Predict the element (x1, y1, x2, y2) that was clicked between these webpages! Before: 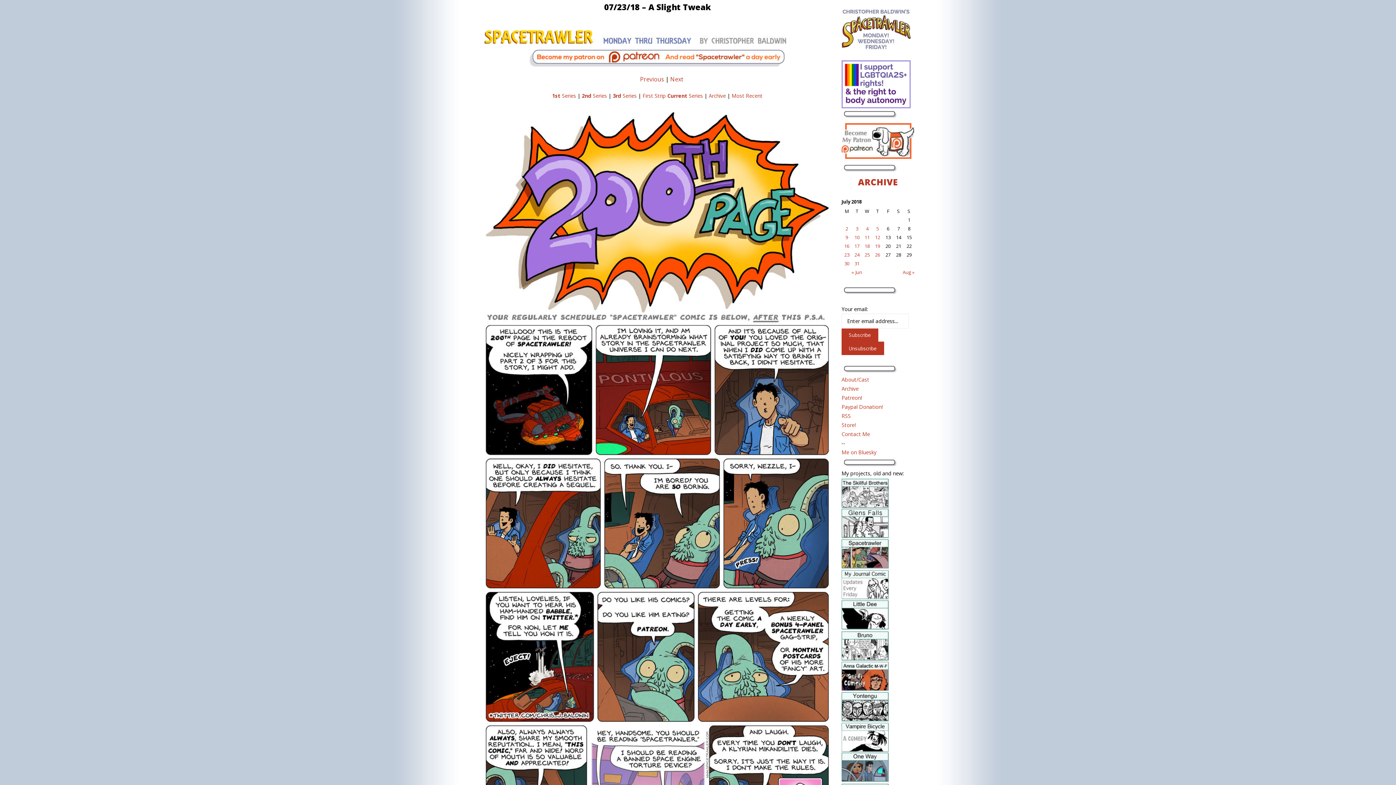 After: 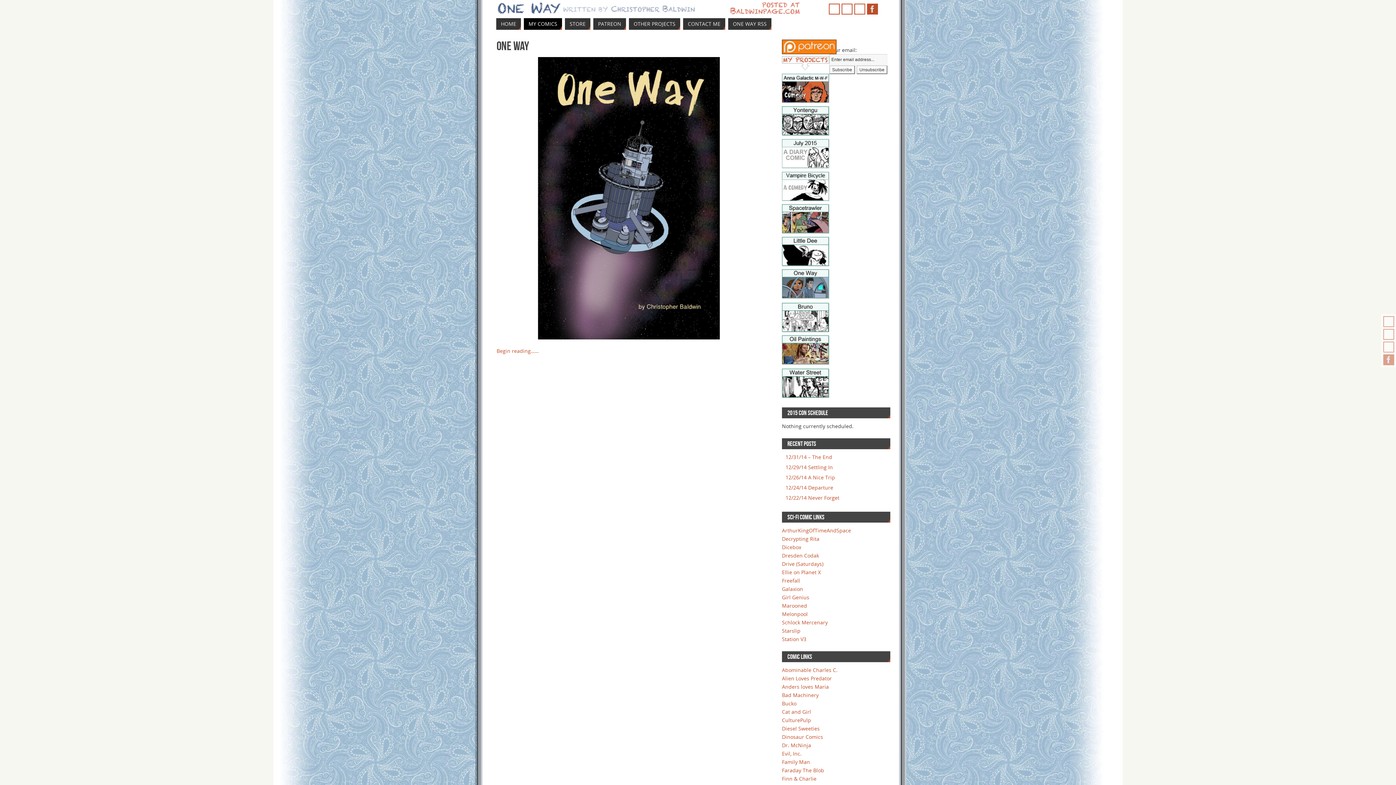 Action: bbox: (841, 775, 889, 782)